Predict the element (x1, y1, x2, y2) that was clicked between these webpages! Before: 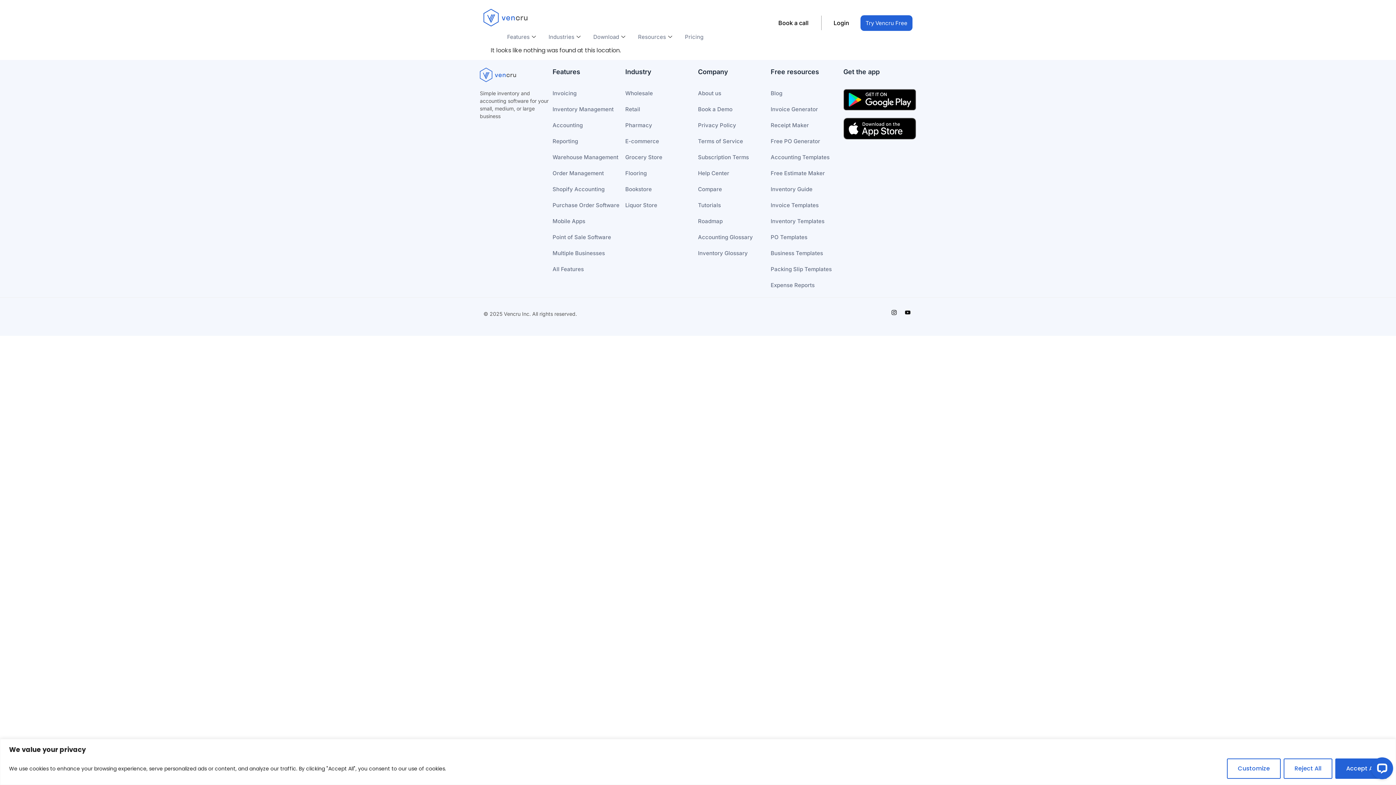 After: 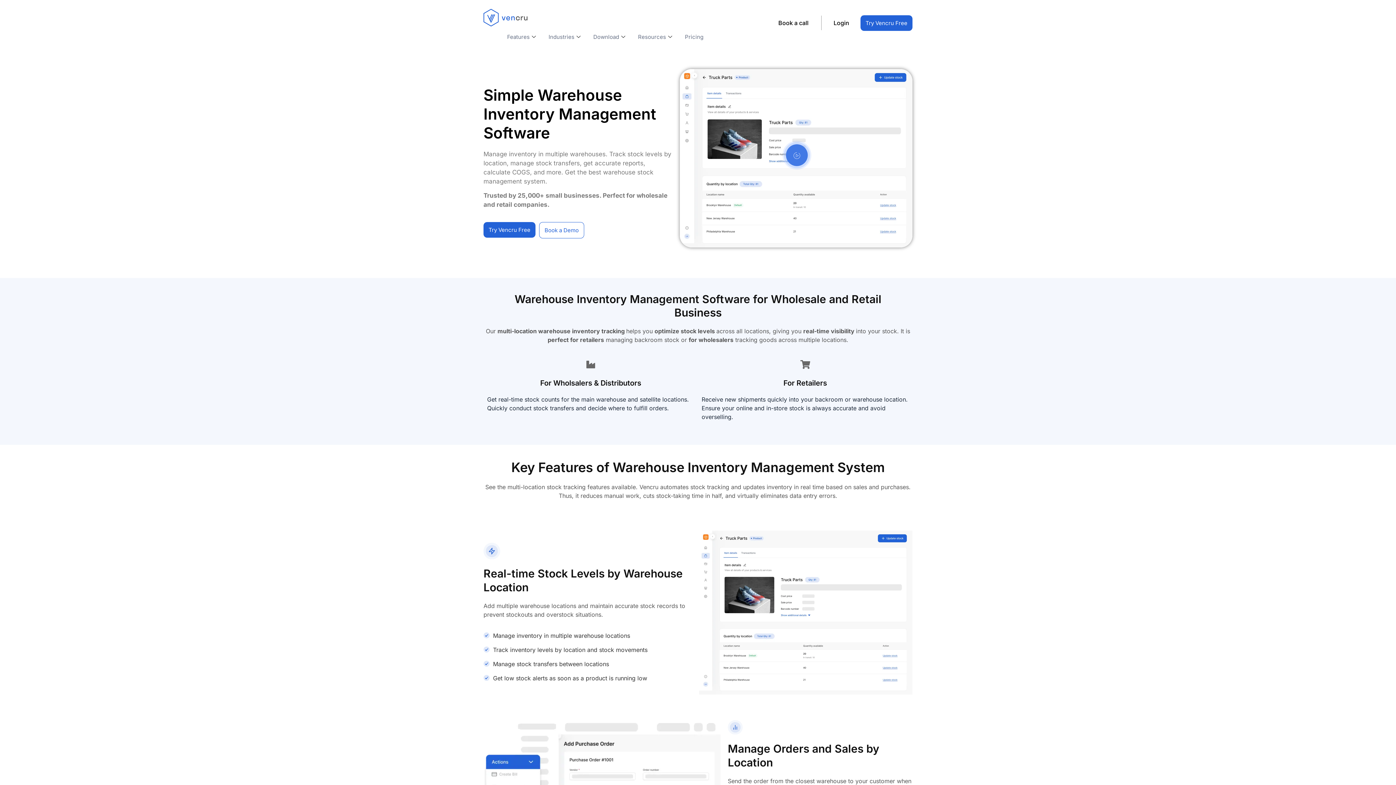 Action: label: Warehouse Management bbox: (552, 153, 618, 160)